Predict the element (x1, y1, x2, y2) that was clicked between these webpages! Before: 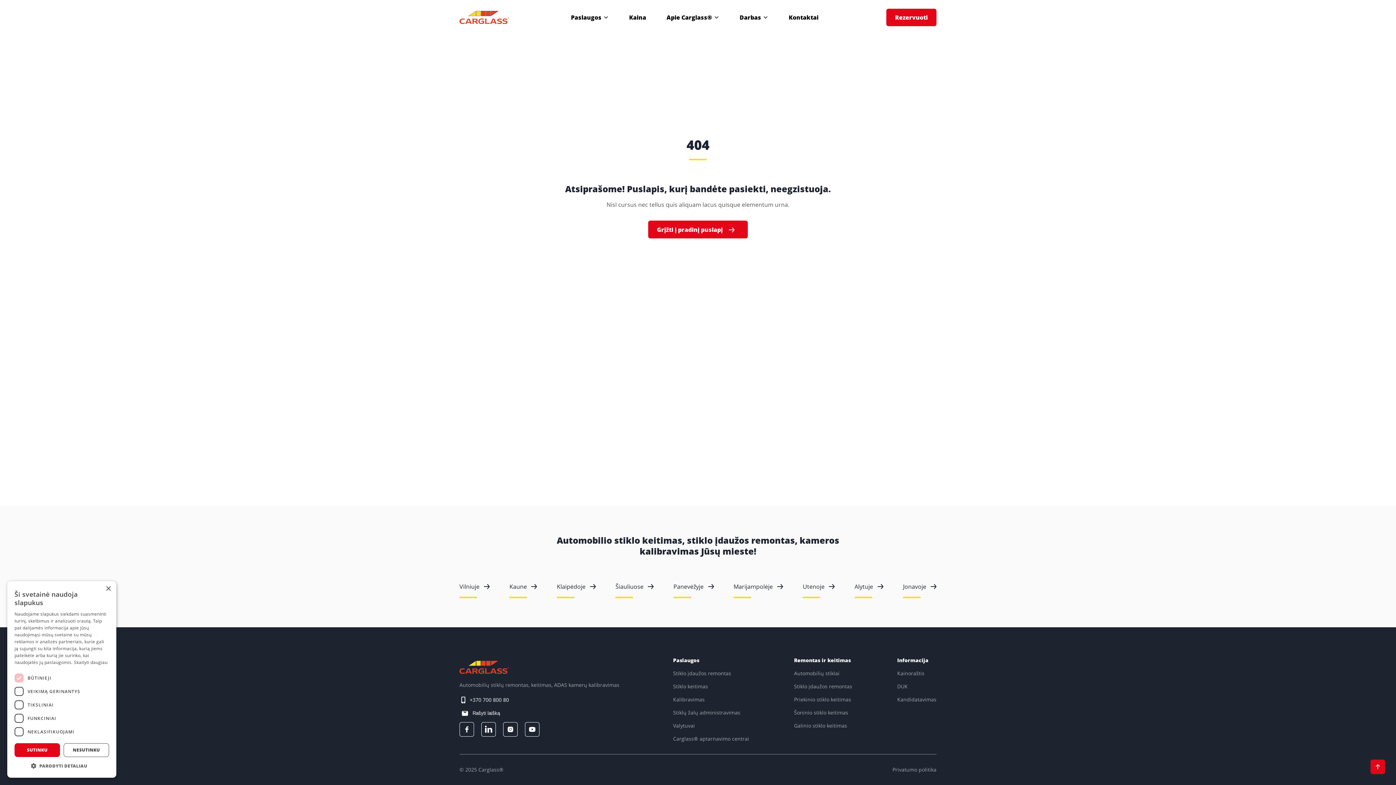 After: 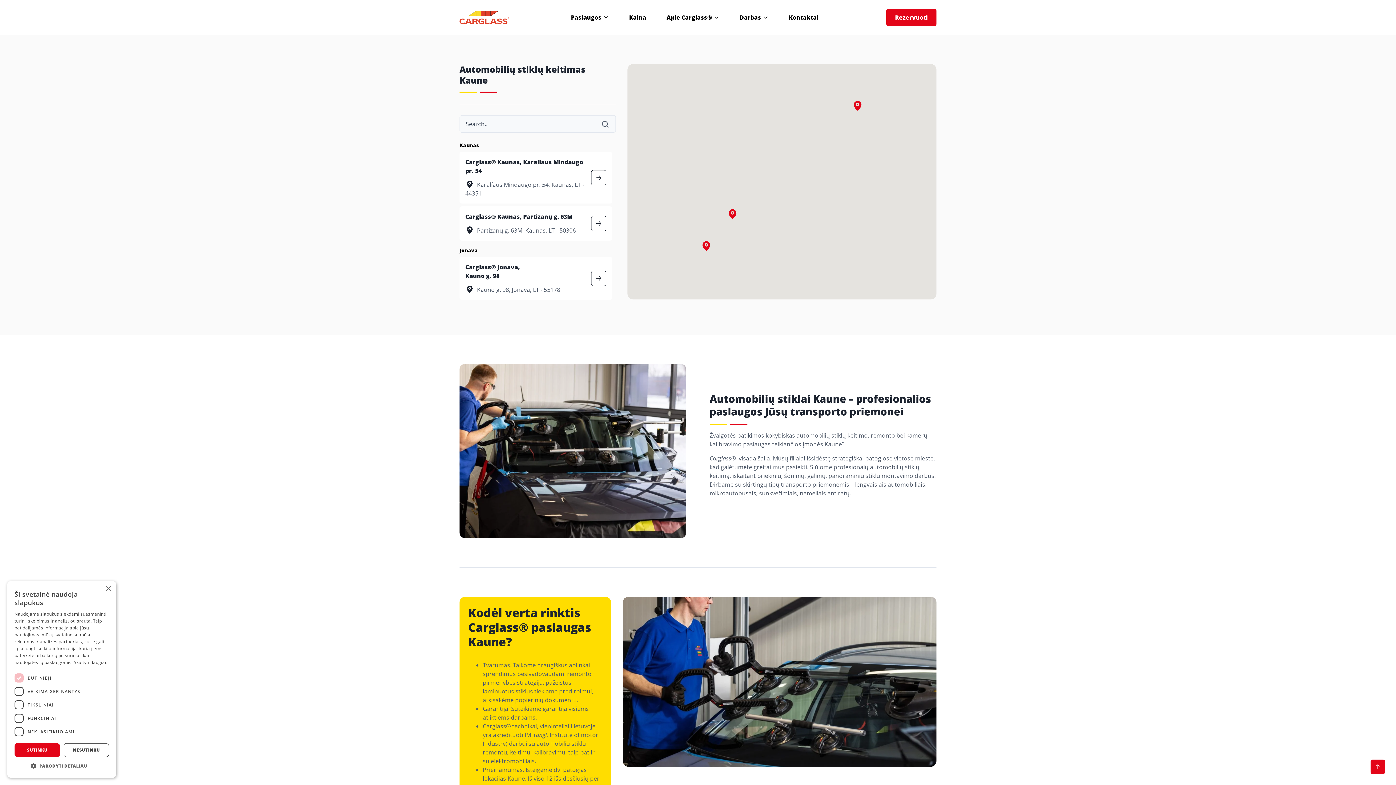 Action: bbox: (509, 575, 537, 598) label: Kaune